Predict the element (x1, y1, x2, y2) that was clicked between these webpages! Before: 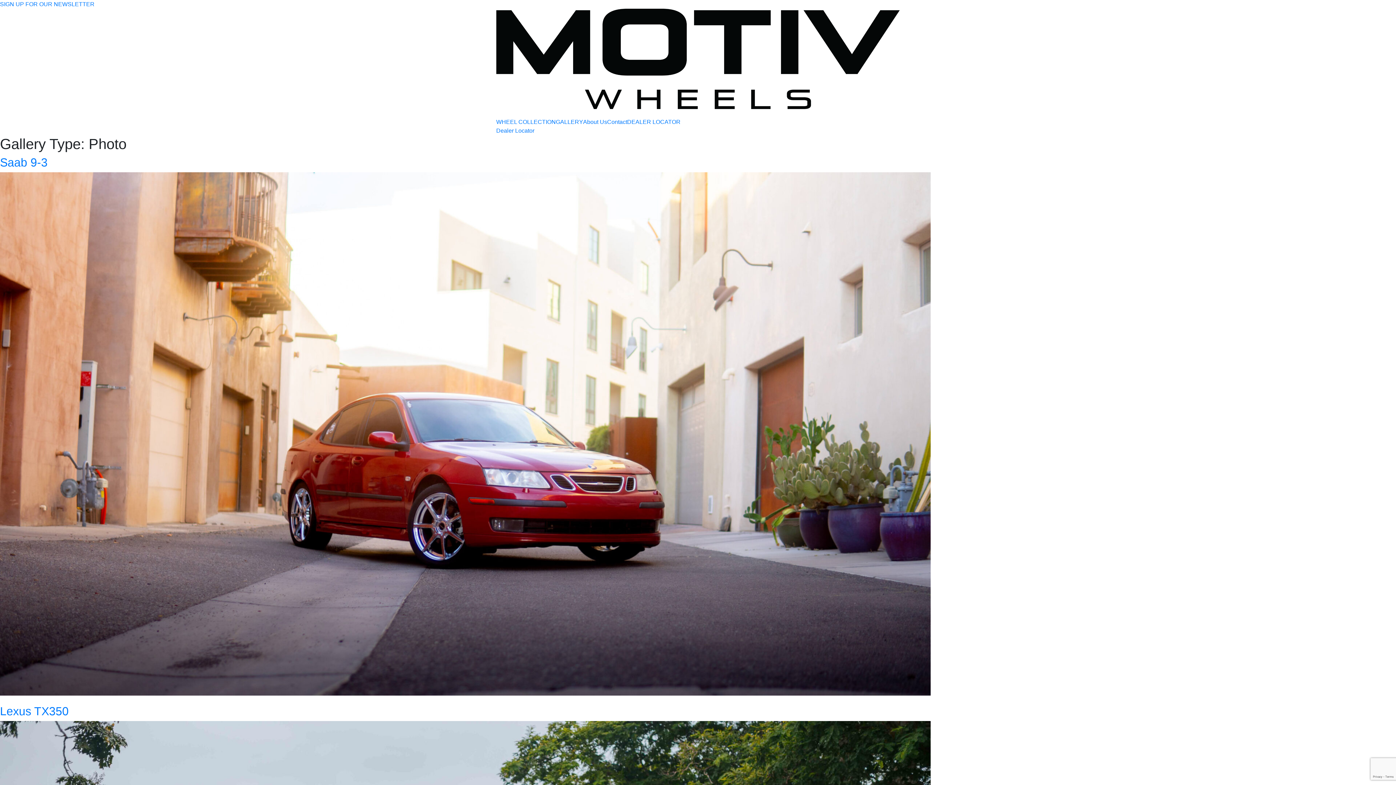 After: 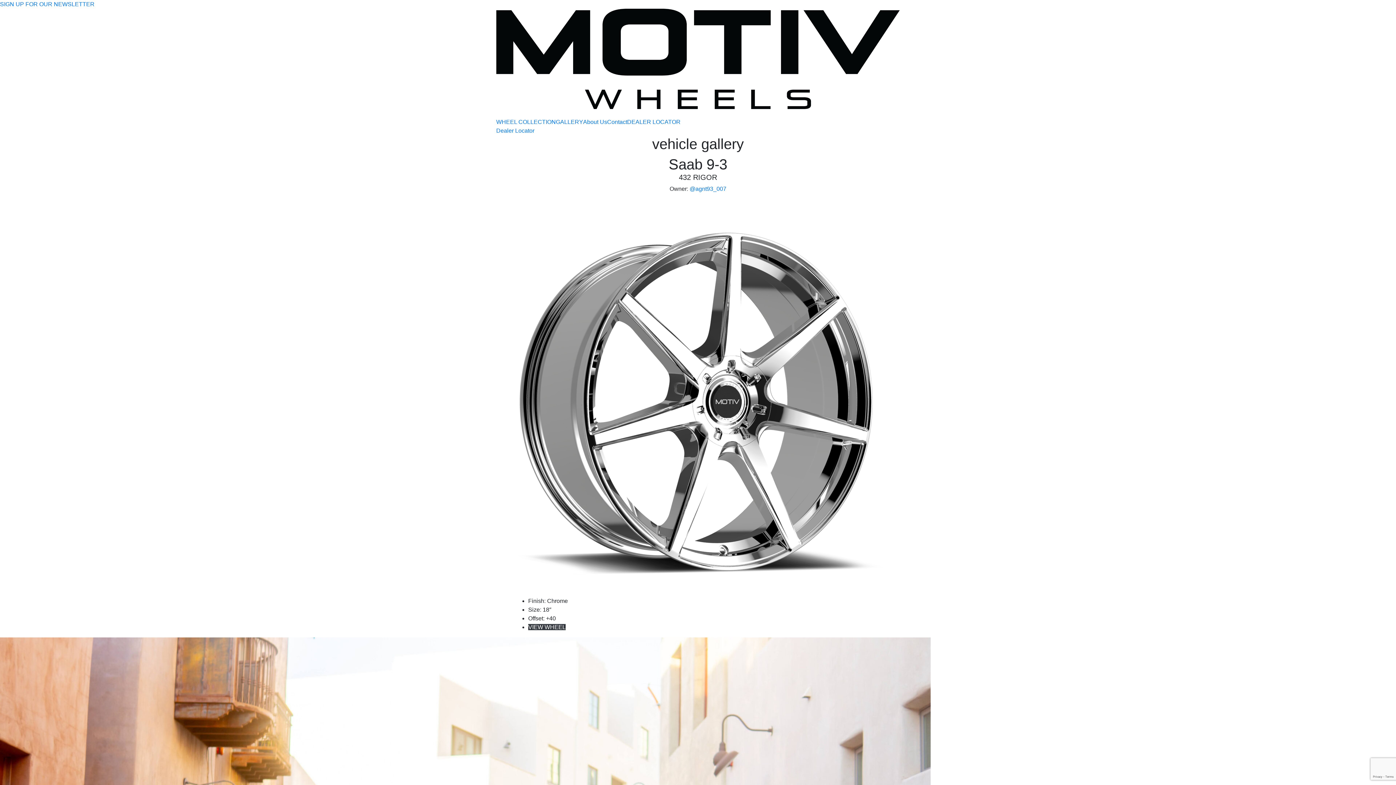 Action: bbox: (0, 430, 930, 436)